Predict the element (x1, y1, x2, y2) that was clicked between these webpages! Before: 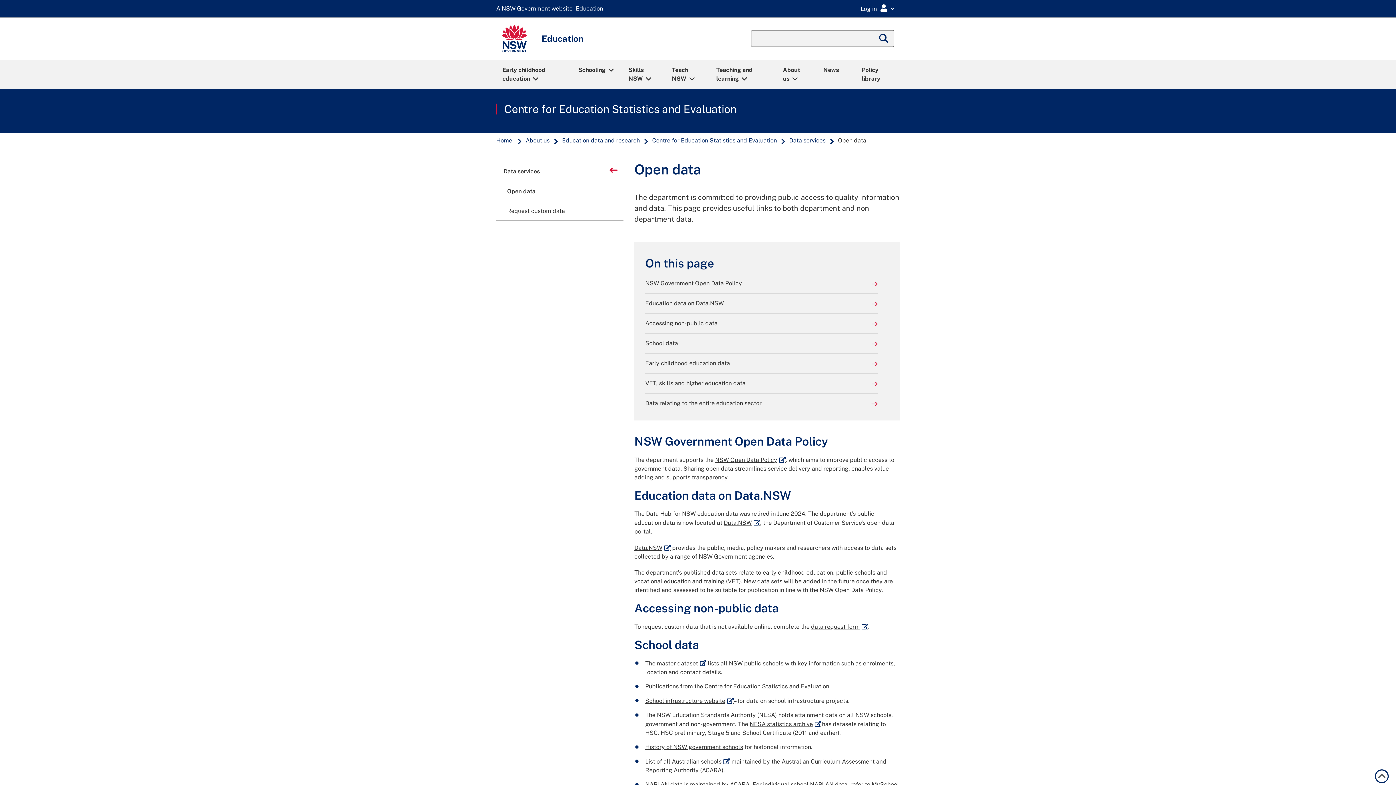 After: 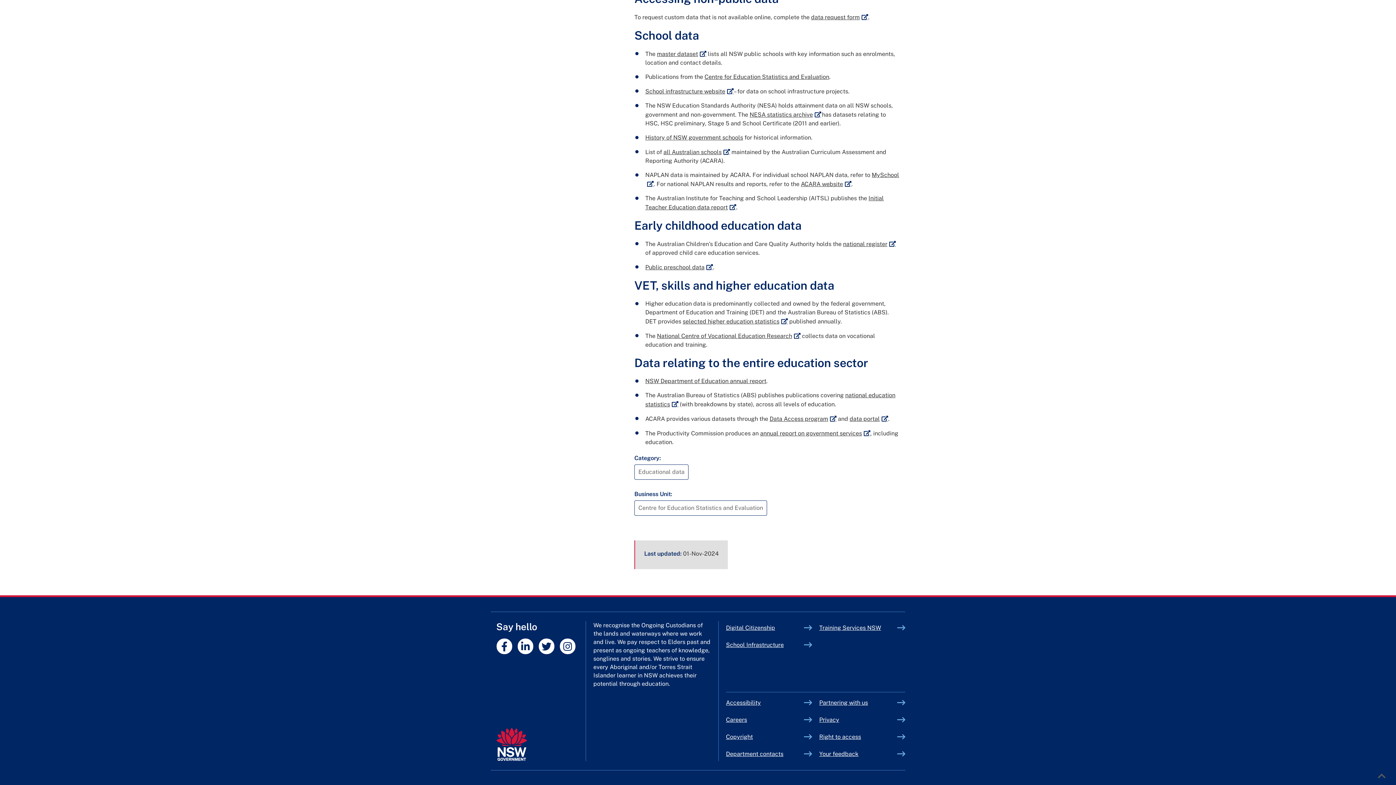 Action: bbox: (645, 339, 878, 348) label: School data